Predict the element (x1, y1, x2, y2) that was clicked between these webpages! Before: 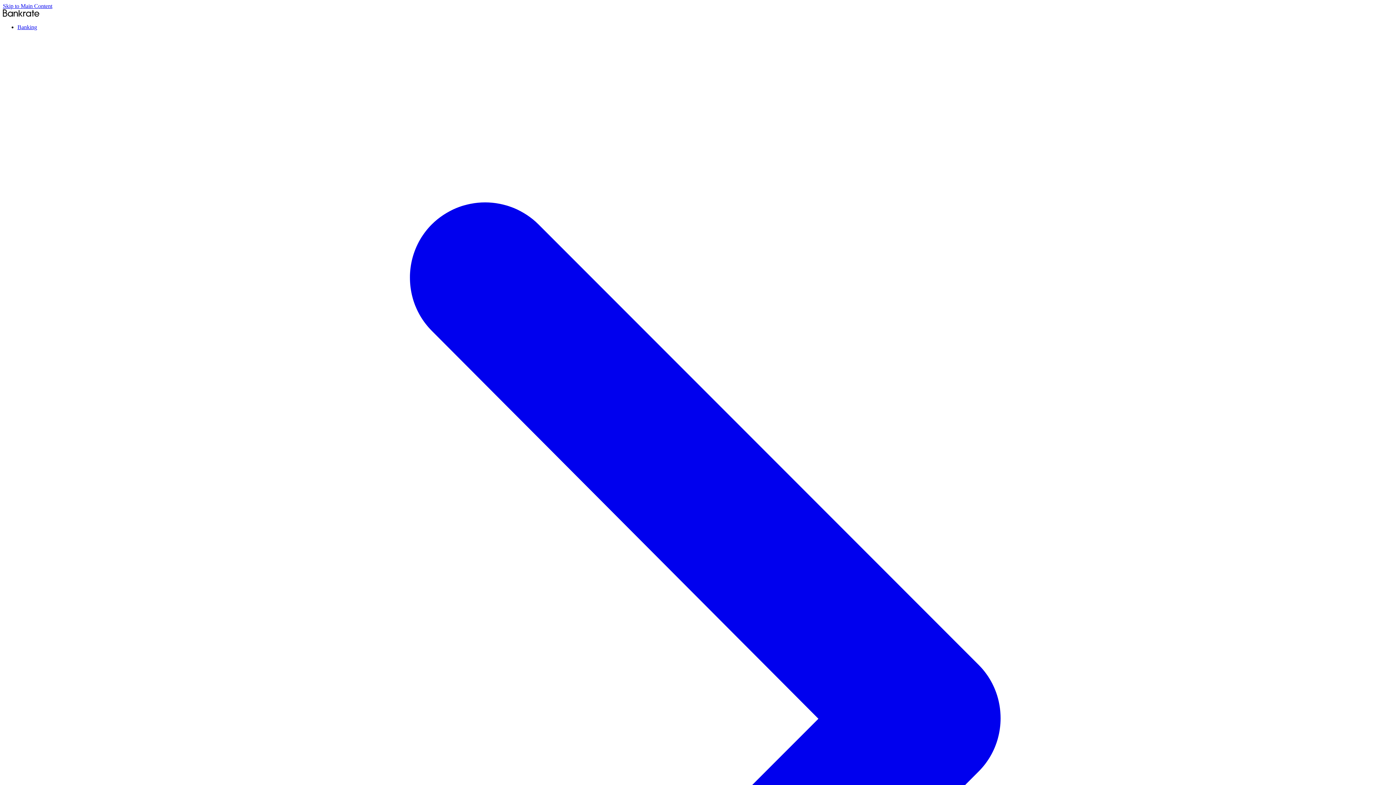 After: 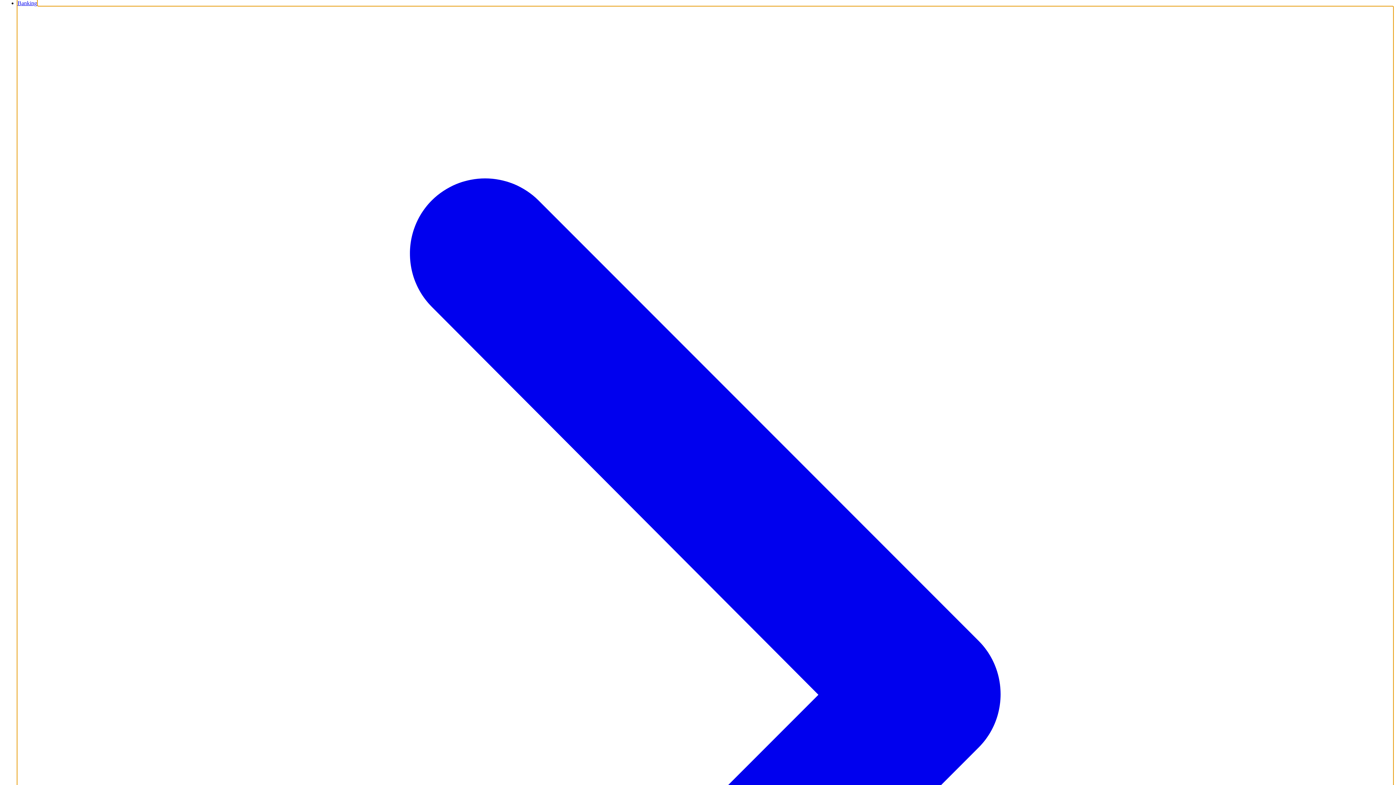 Action: bbox: (17, 24, 1393, 1407) label: Banking 